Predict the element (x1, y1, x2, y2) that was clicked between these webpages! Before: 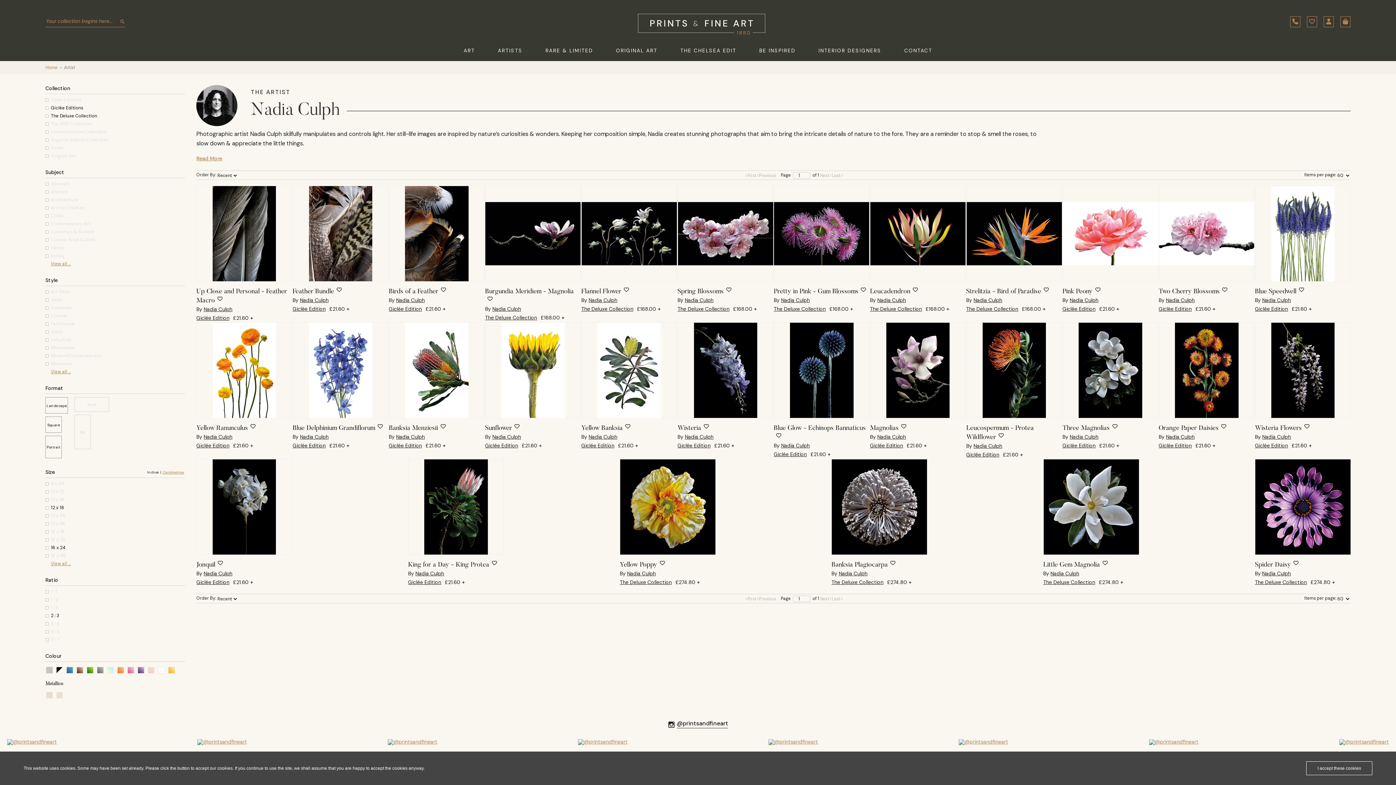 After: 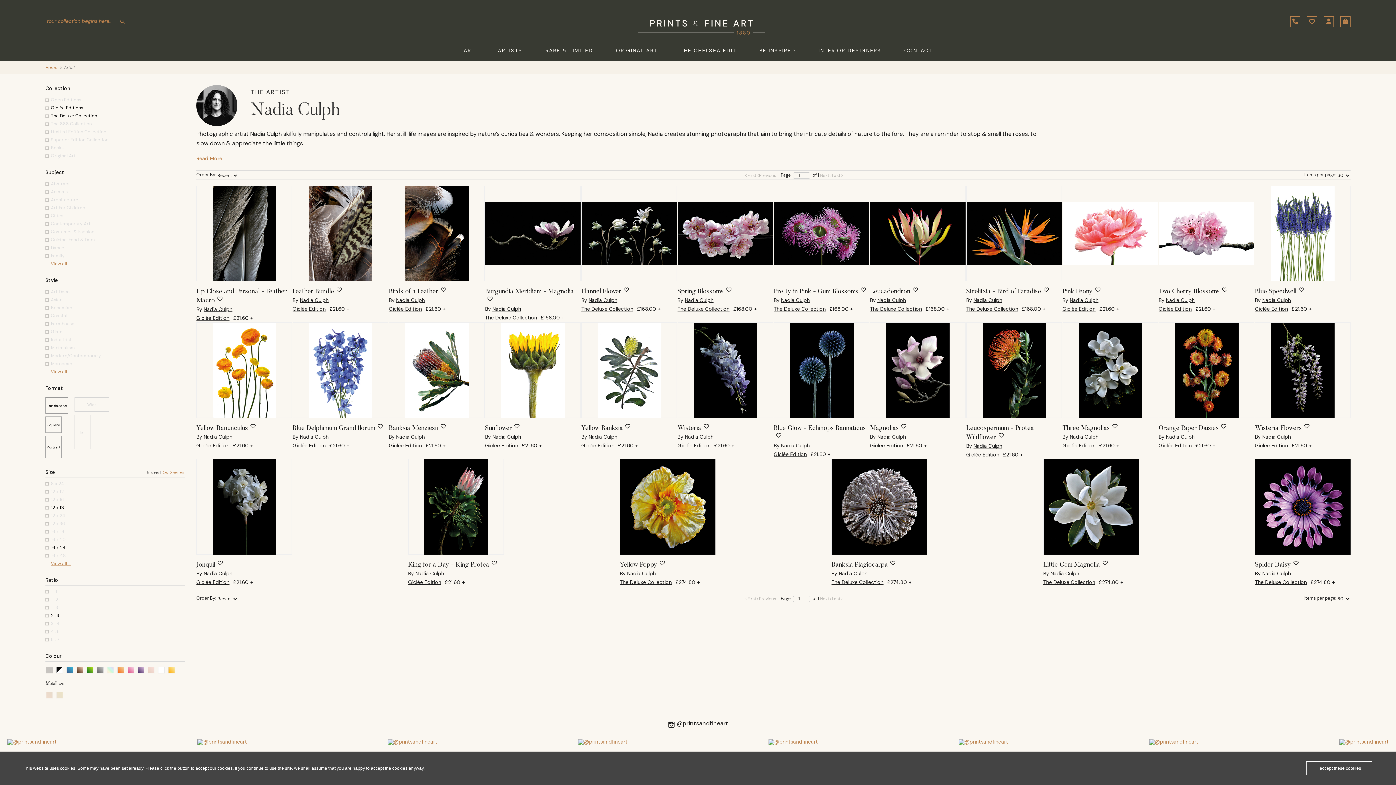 Action: bbox: (45, 605, 184, 610) label: 1 : 3